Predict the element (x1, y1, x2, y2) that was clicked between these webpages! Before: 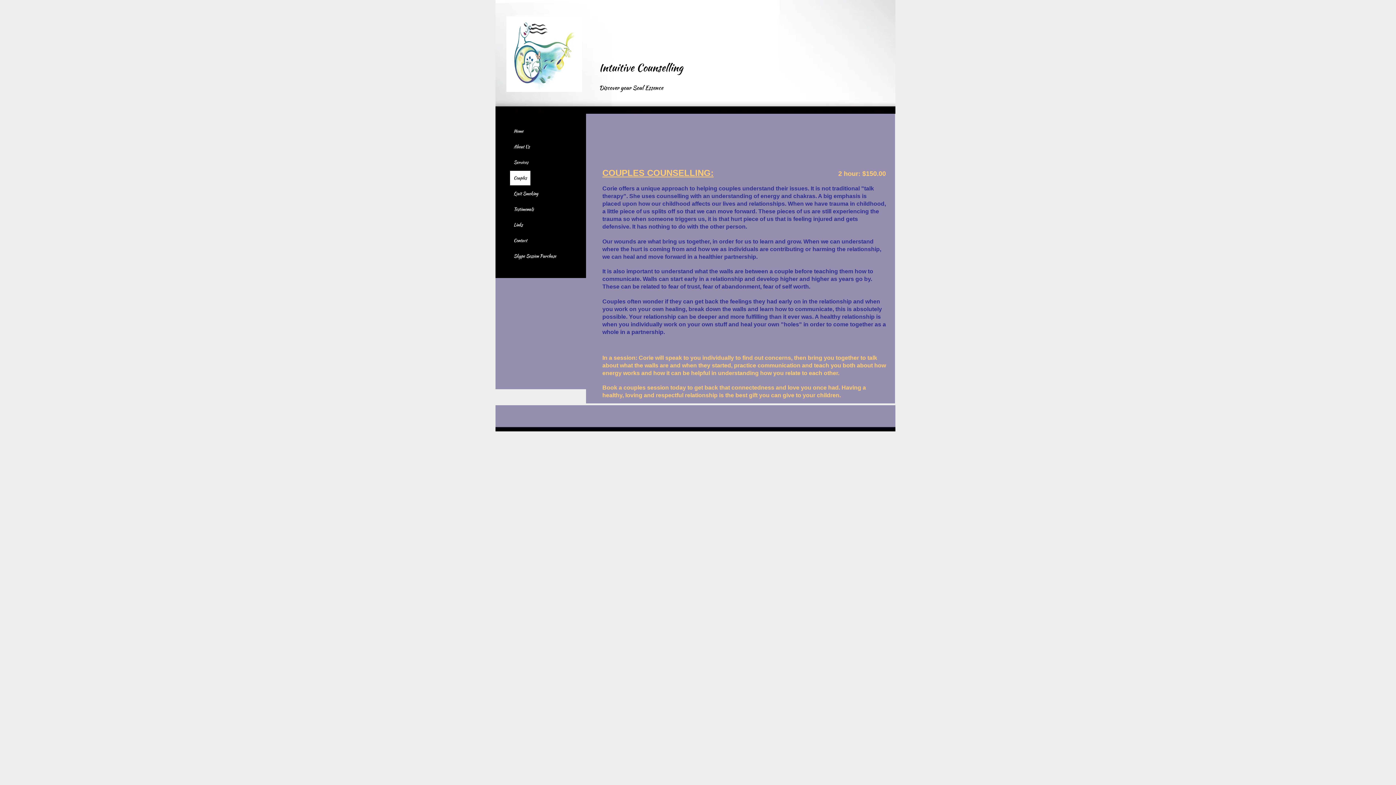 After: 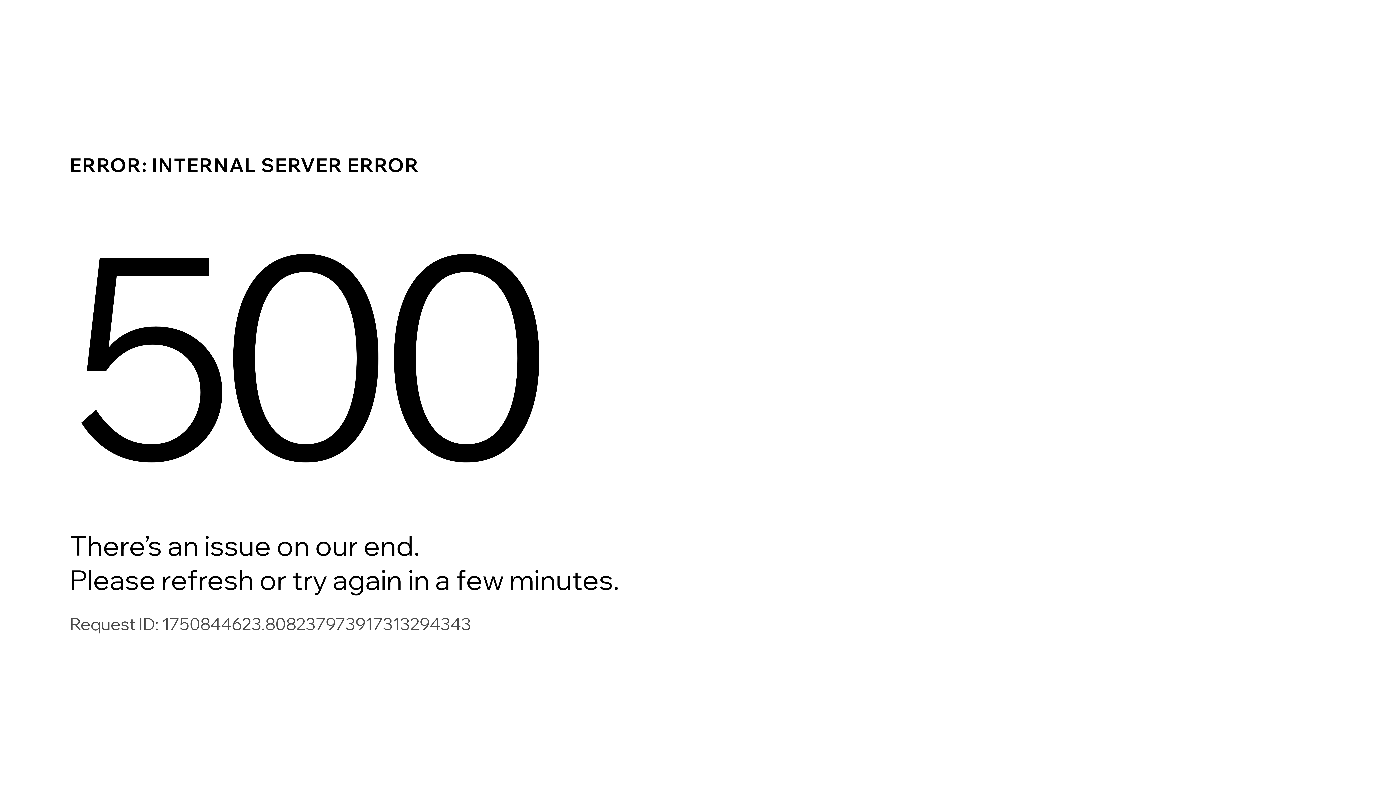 Action: bbox: (510, 155, 532, 169) label: Services